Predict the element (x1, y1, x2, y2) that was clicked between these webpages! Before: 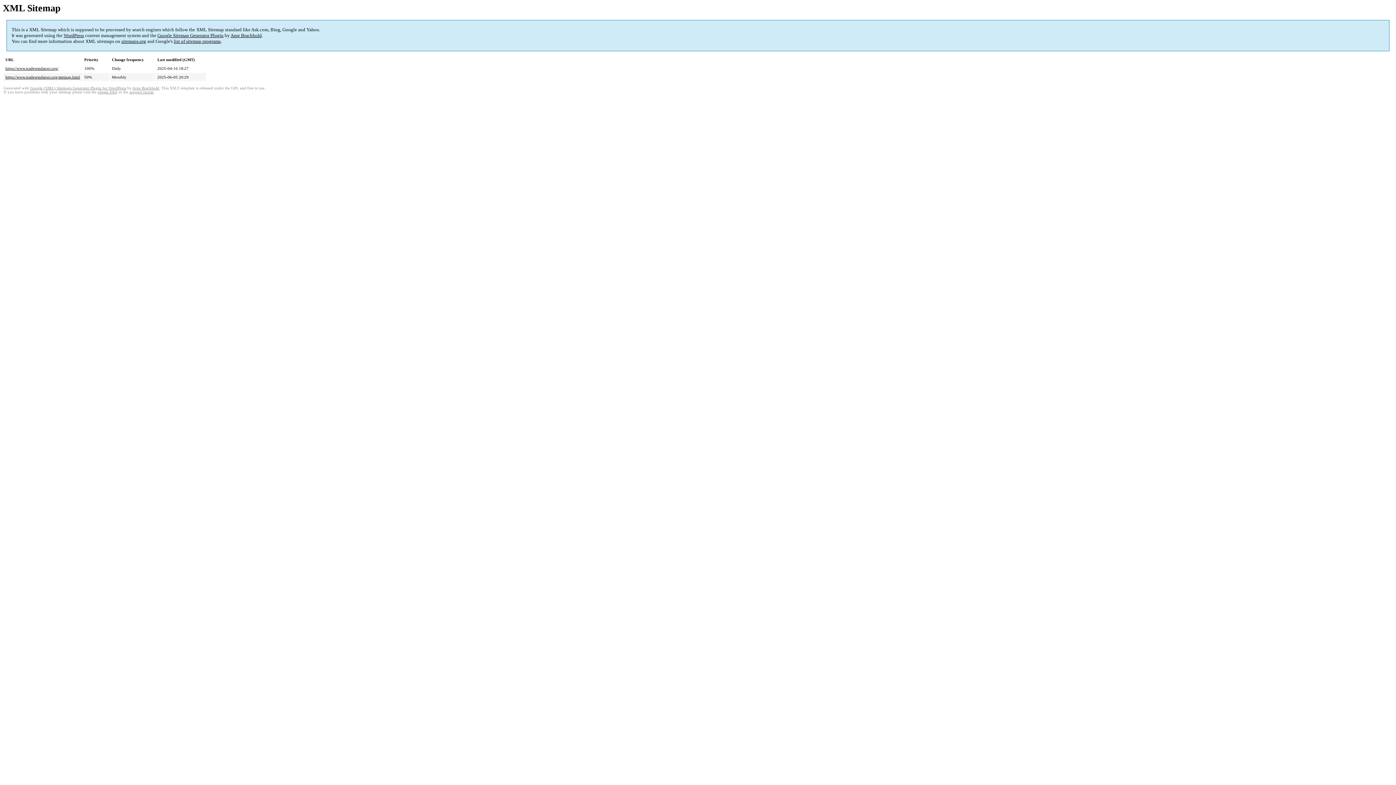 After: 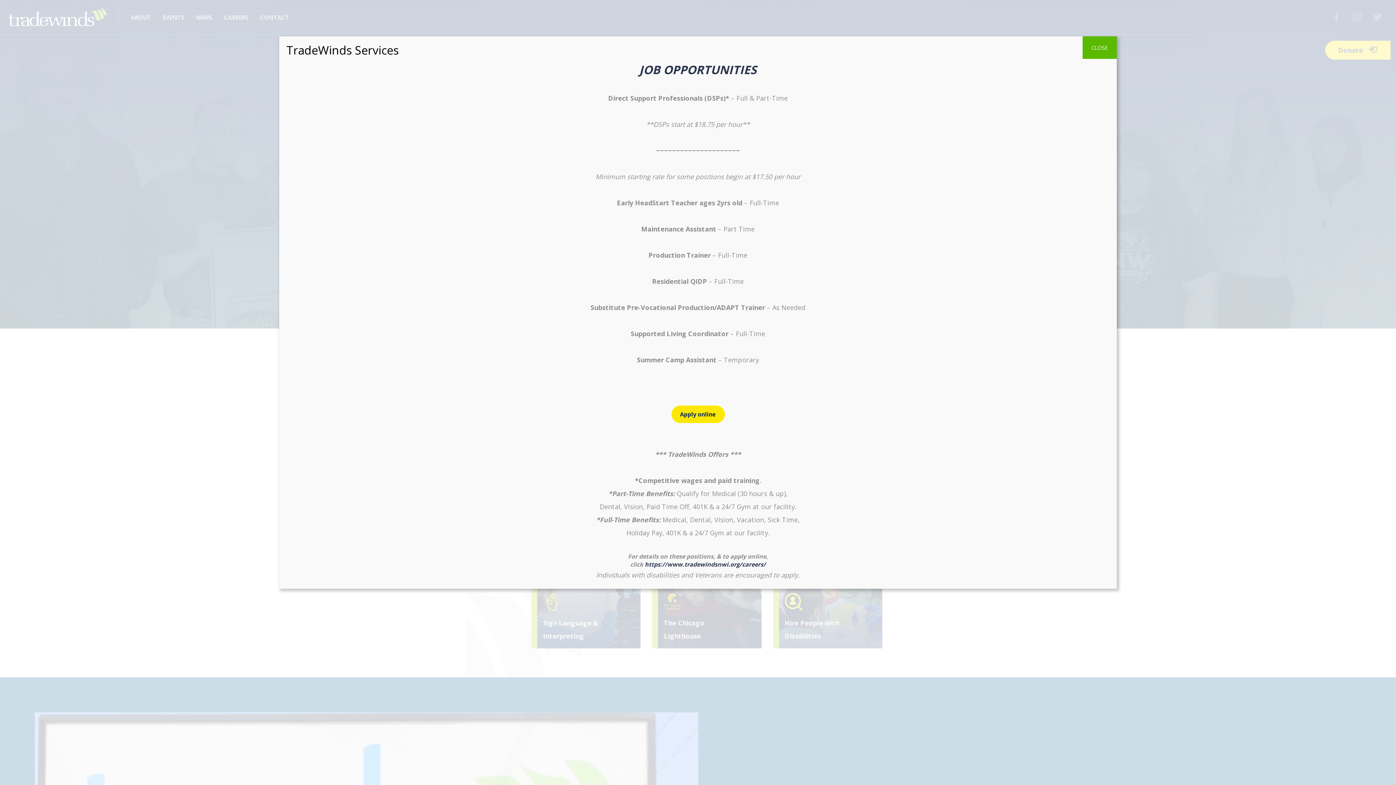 Action: label: https://www.tradewindsnwi.org/ bbox: (5, 66, 58, 70)